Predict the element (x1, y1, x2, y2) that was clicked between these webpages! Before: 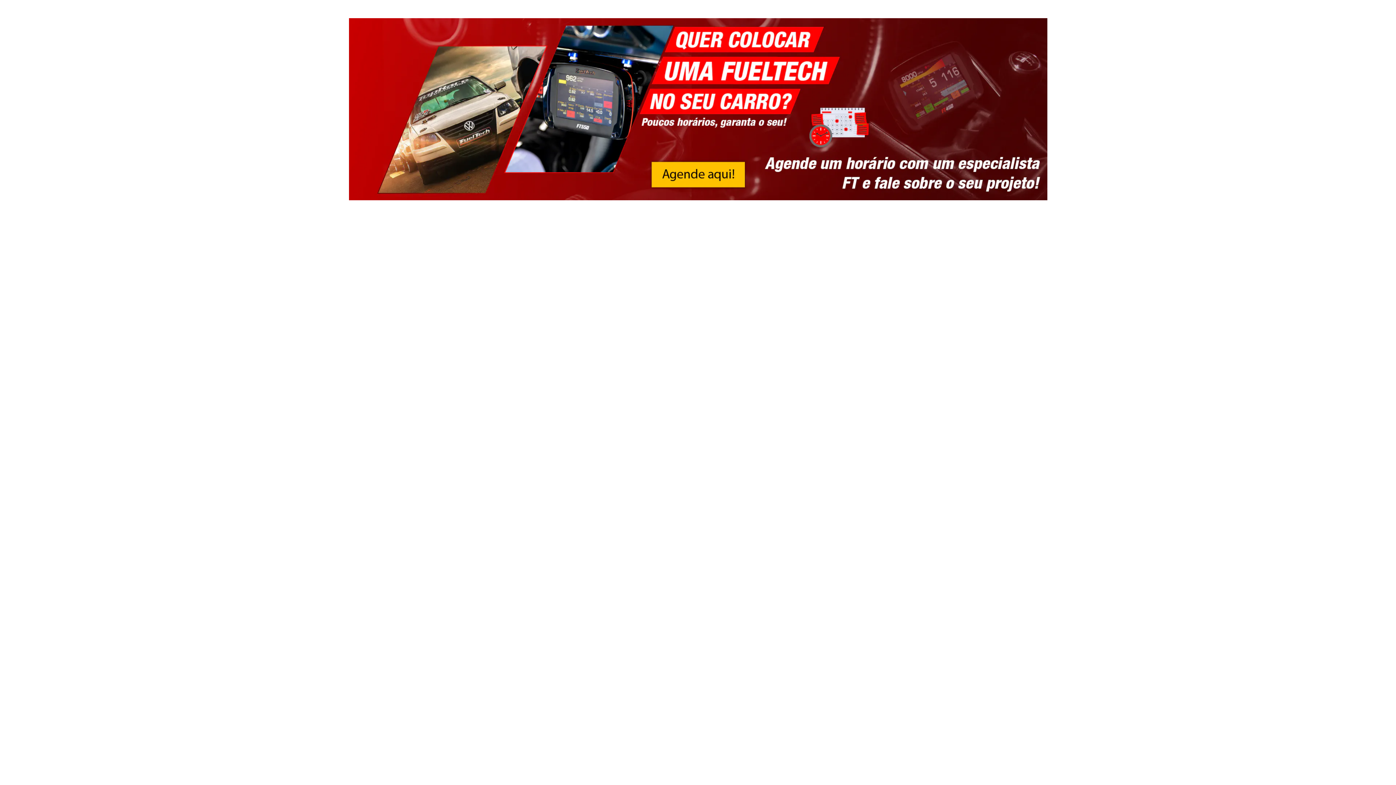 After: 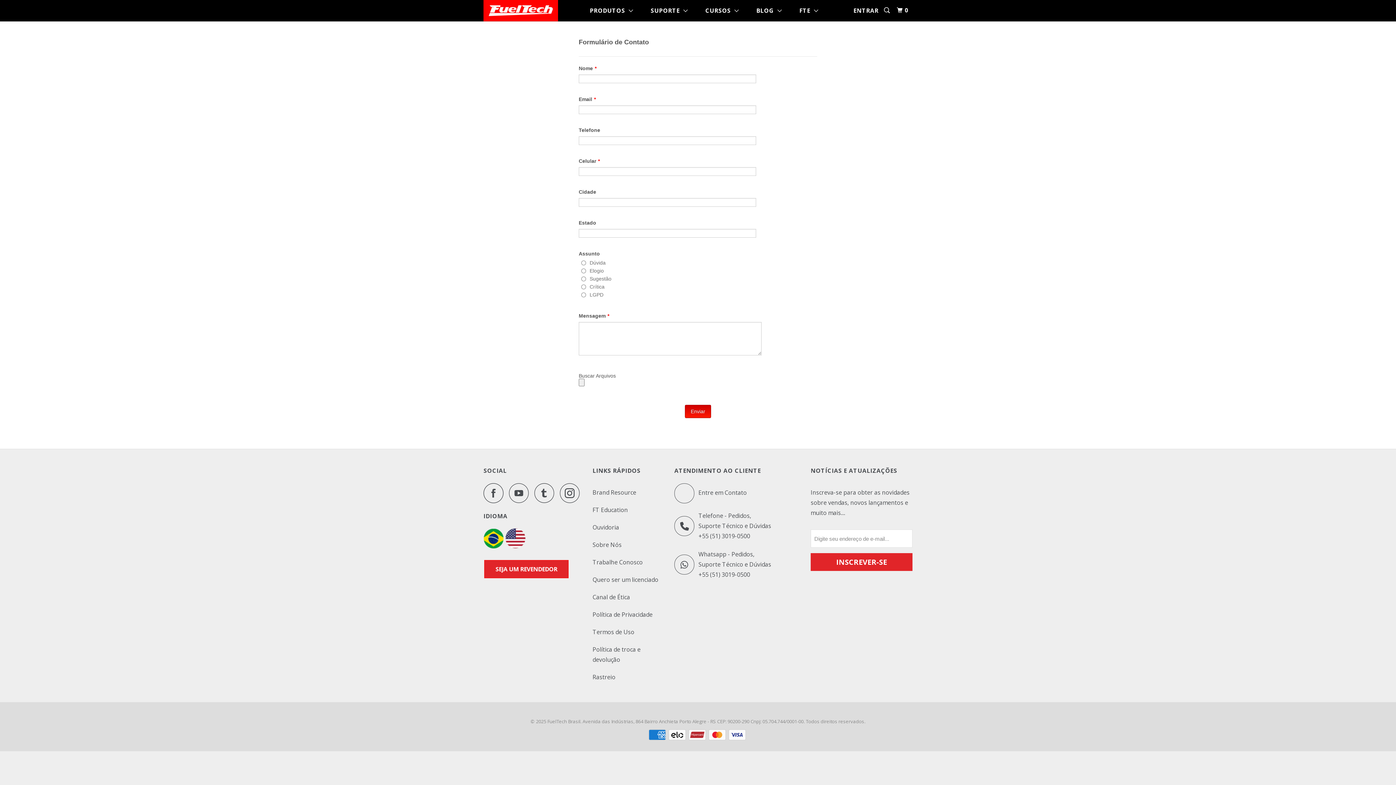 Action: bbox: (0, 18, 1396, 200)